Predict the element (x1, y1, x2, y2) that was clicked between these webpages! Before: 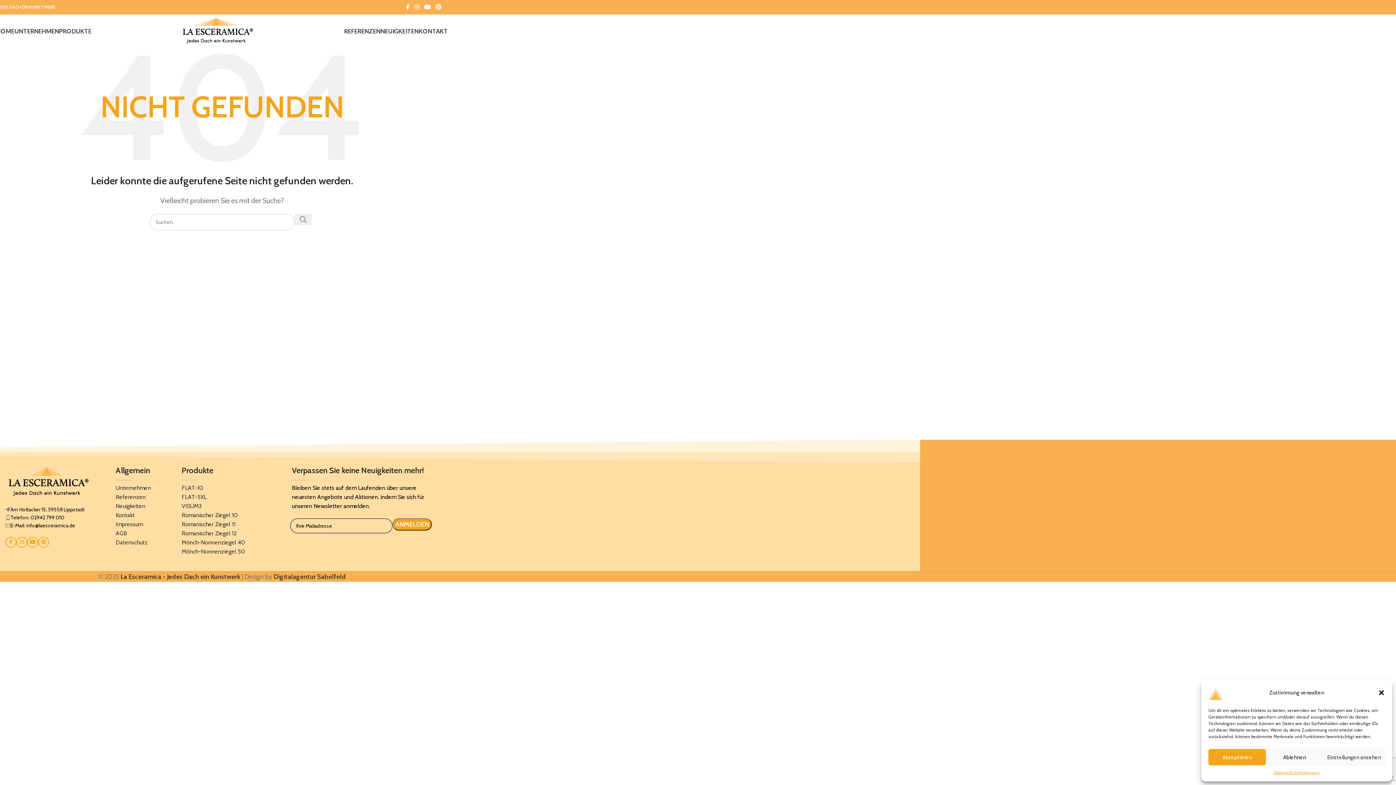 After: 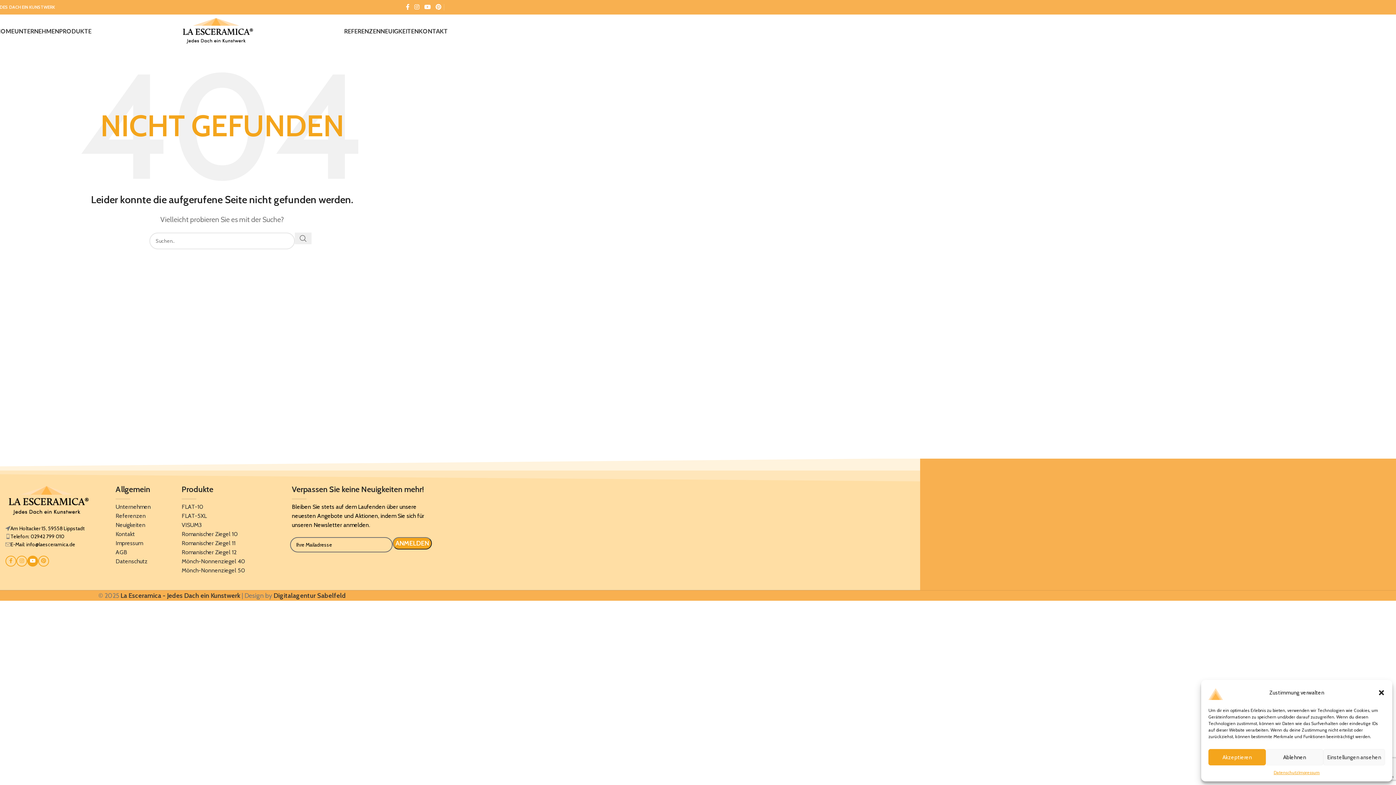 Action: bbox: (27, 536, 38, 547) label: YouTube social link